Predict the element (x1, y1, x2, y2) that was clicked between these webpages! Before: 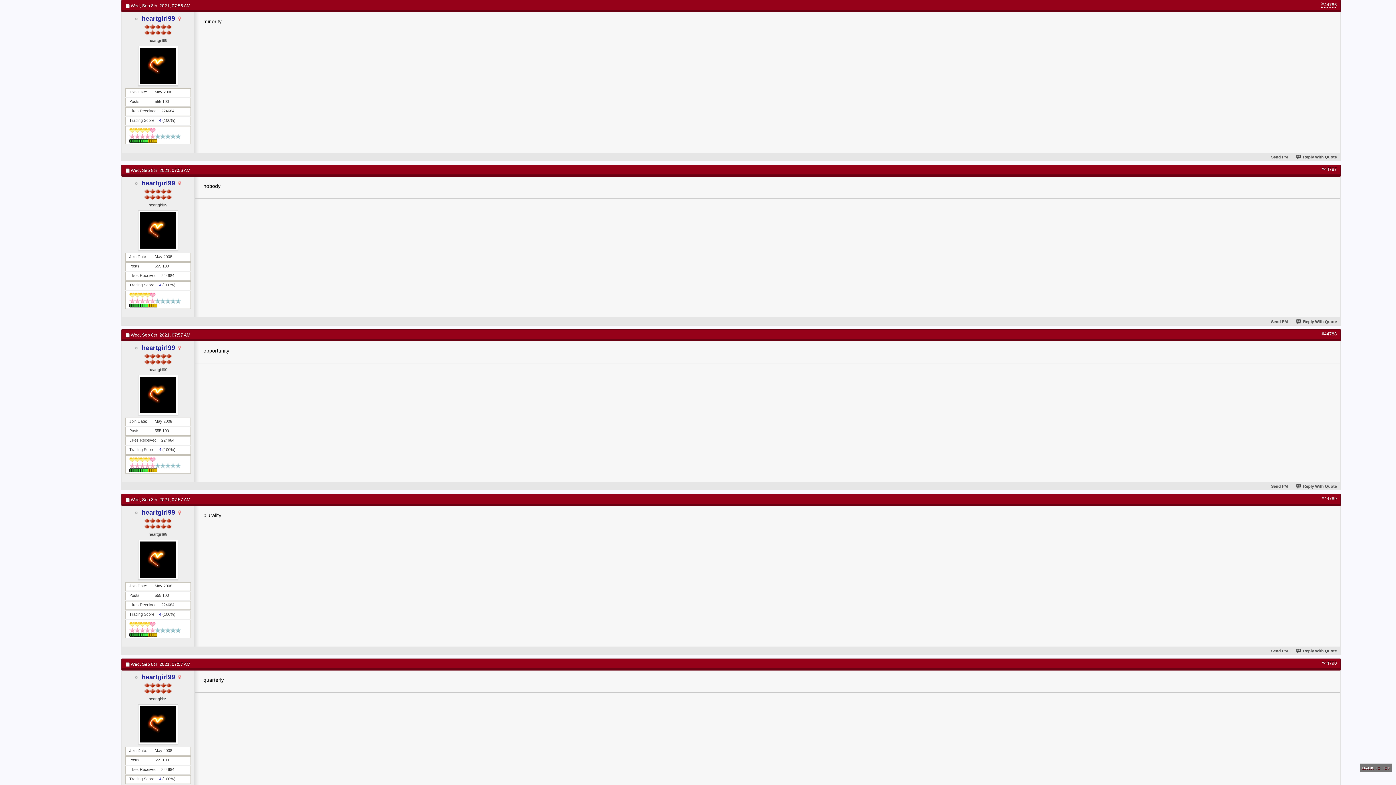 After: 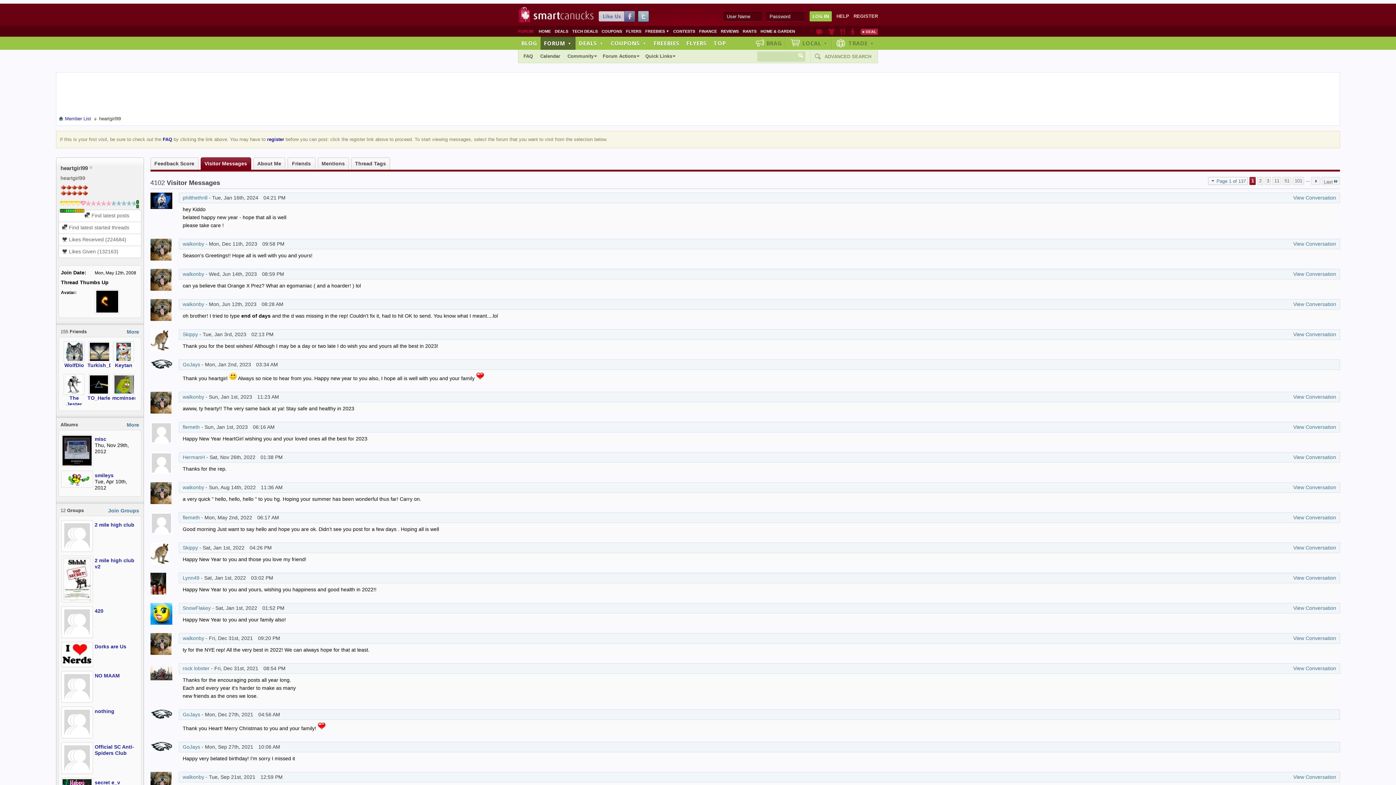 Action: bbox: (125, 375, 190, 415)